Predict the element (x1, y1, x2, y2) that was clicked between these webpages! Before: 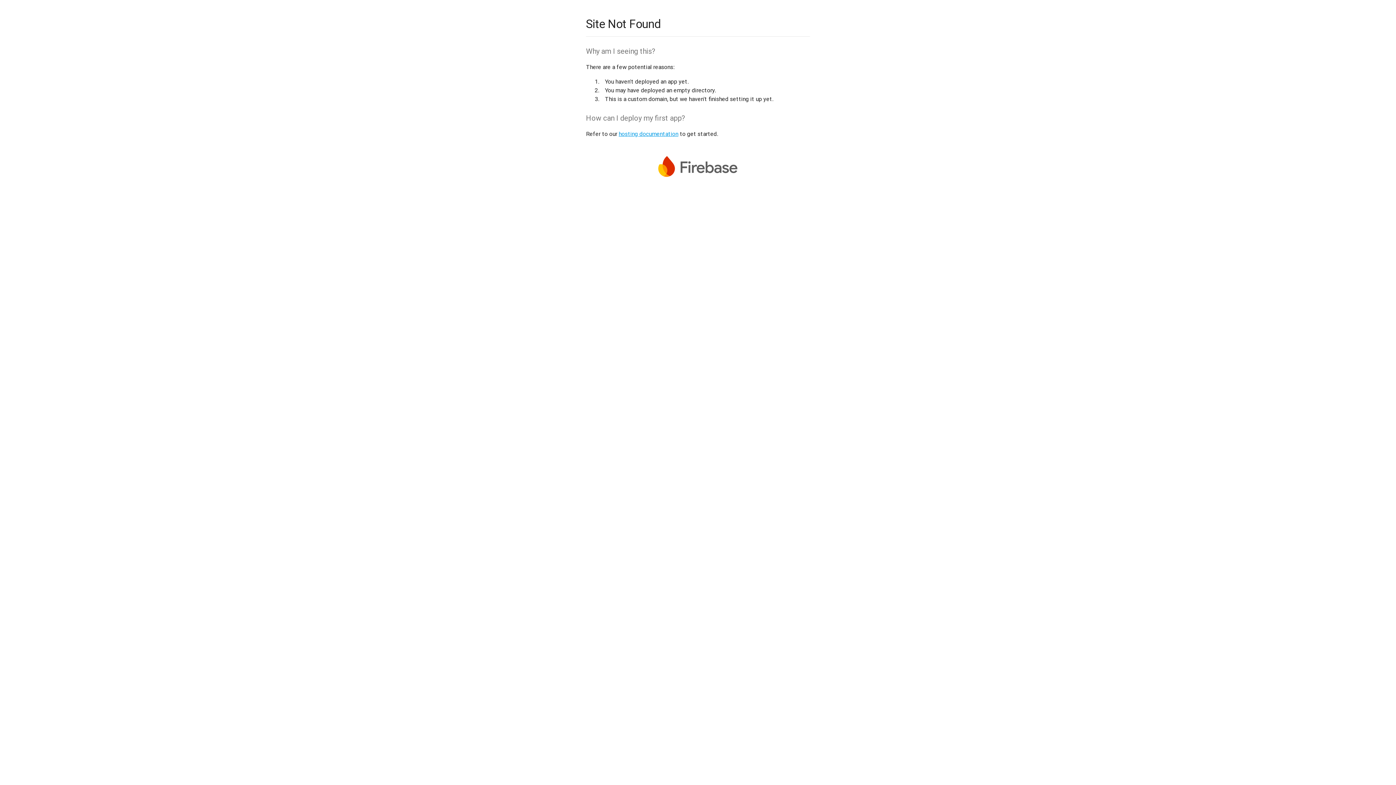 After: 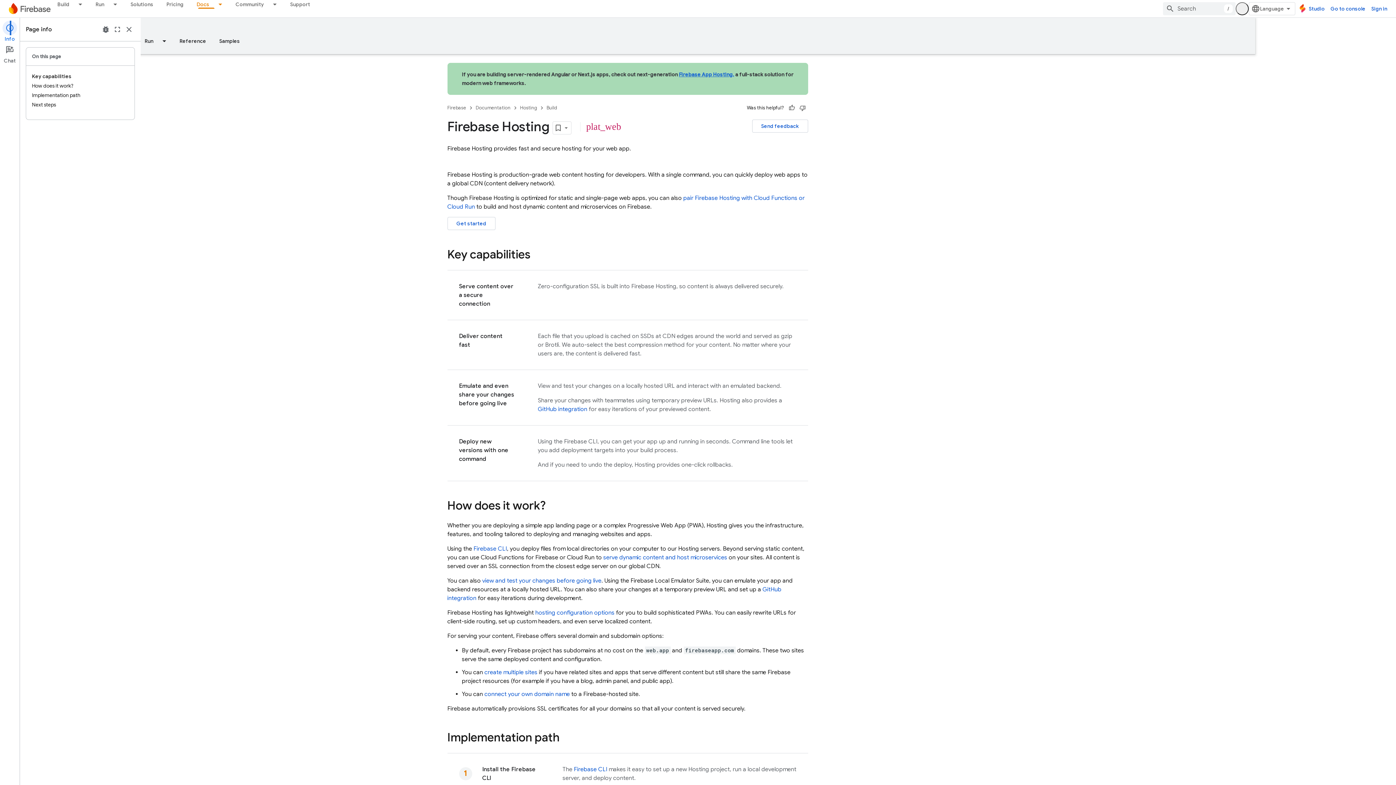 Action: label: hosting documentation bbox: (618, 130, 678, 137)